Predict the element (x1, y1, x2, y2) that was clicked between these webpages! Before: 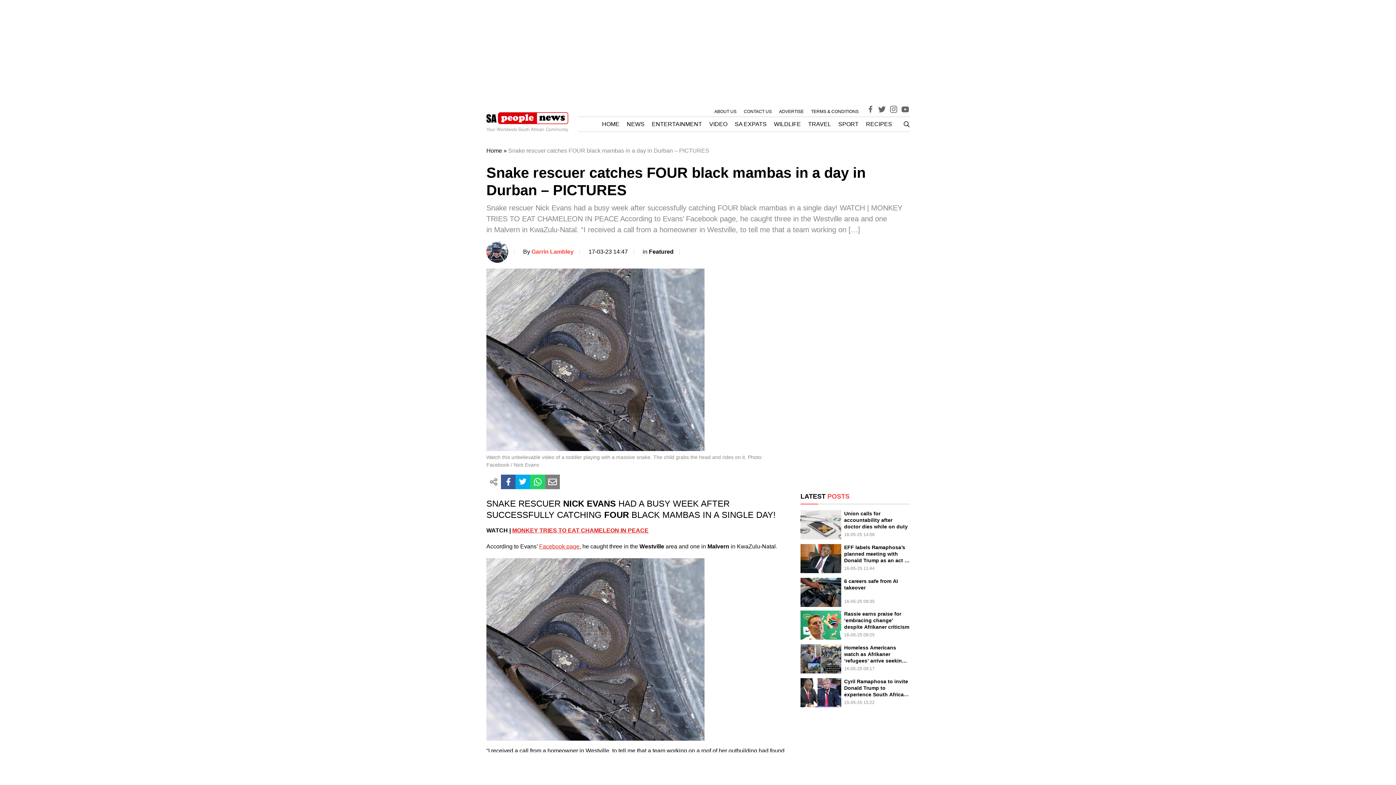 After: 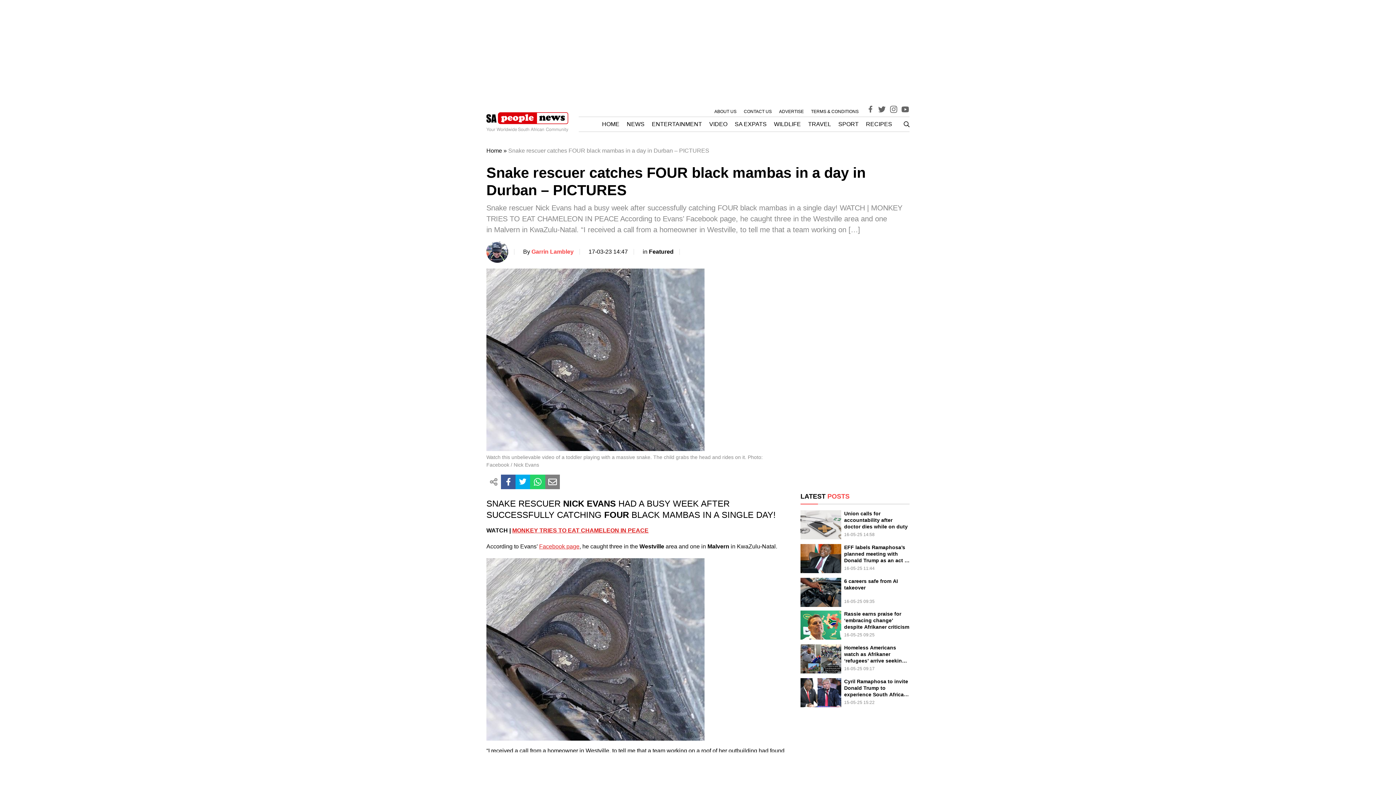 Action: bbox: (545, 474, 560, 489)